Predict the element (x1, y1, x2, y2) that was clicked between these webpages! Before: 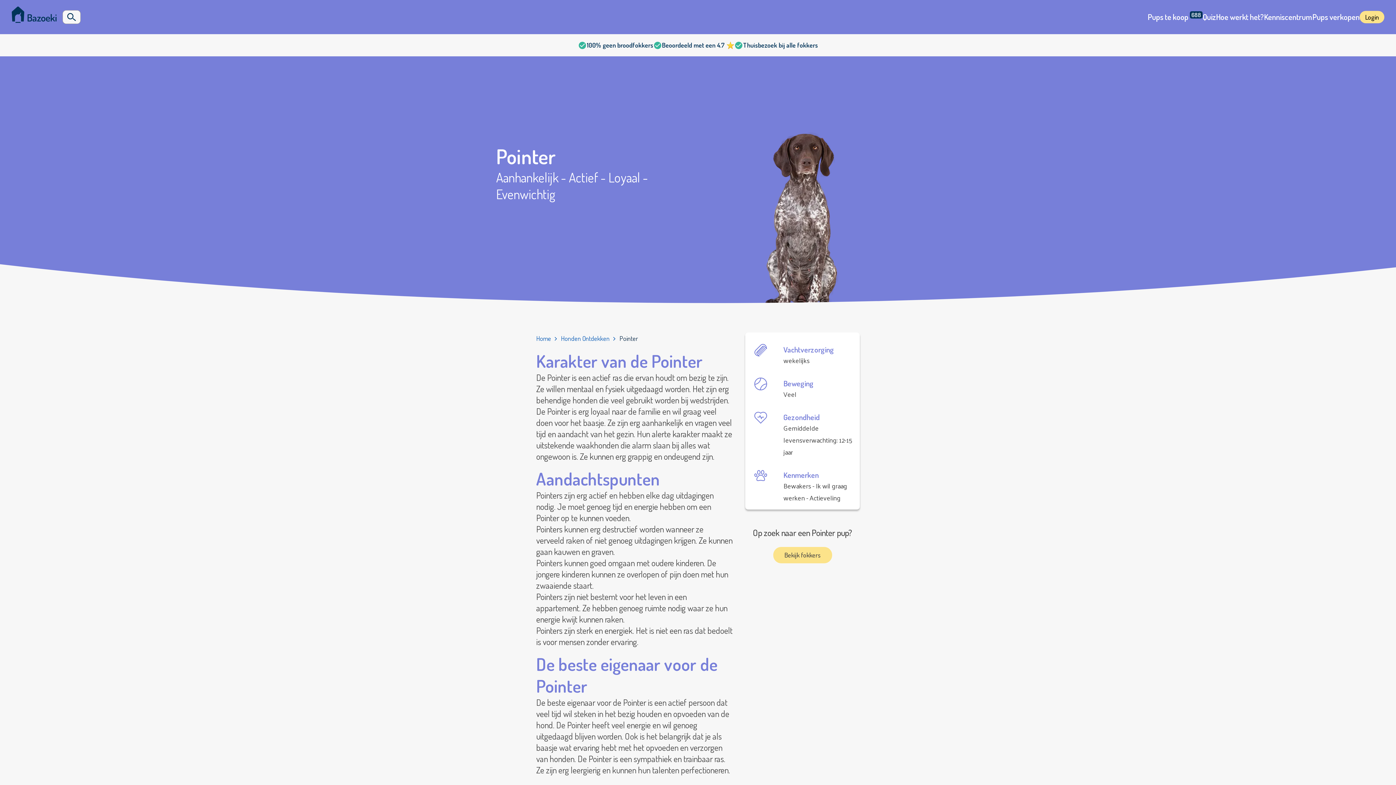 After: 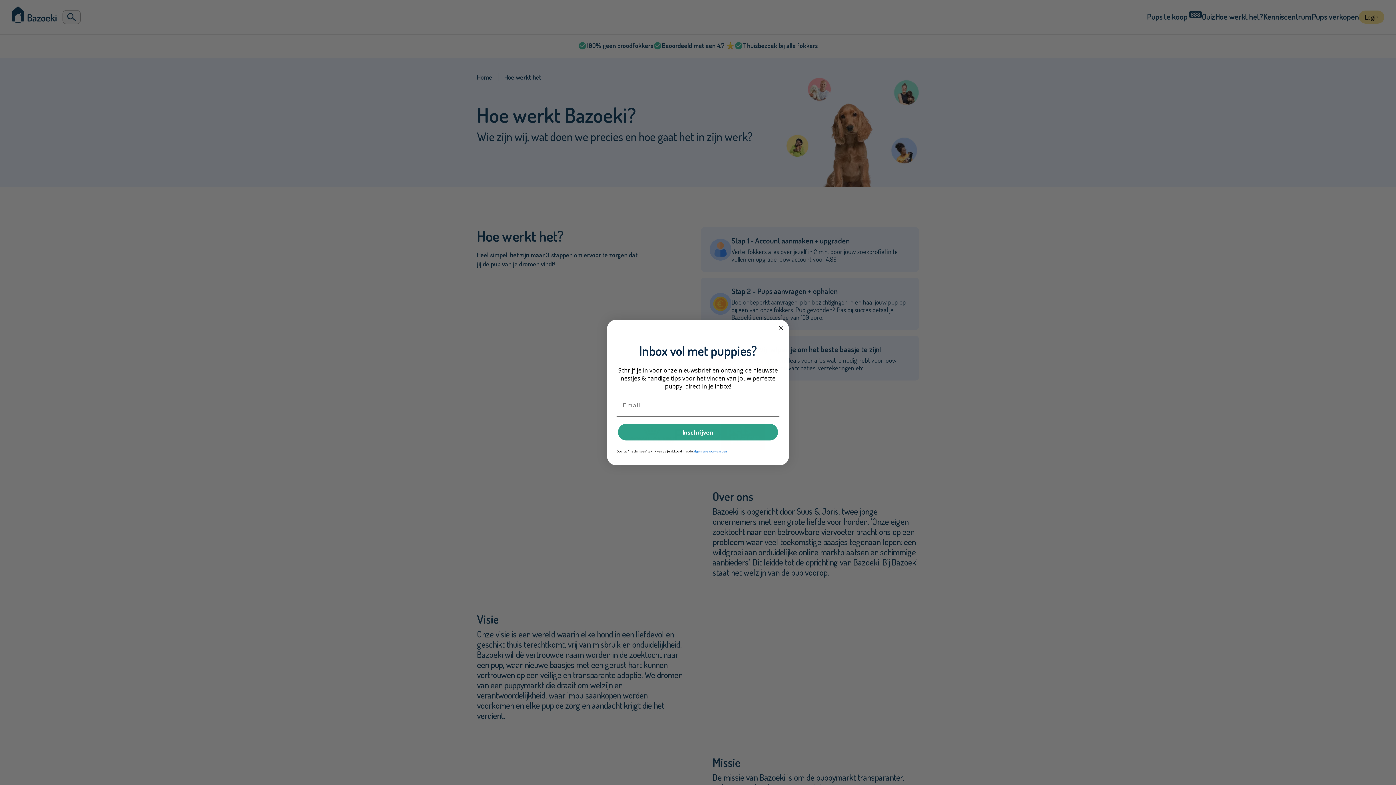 Action: bbox: (1216, 8, 1264, 26) label: Hoe werkt het?